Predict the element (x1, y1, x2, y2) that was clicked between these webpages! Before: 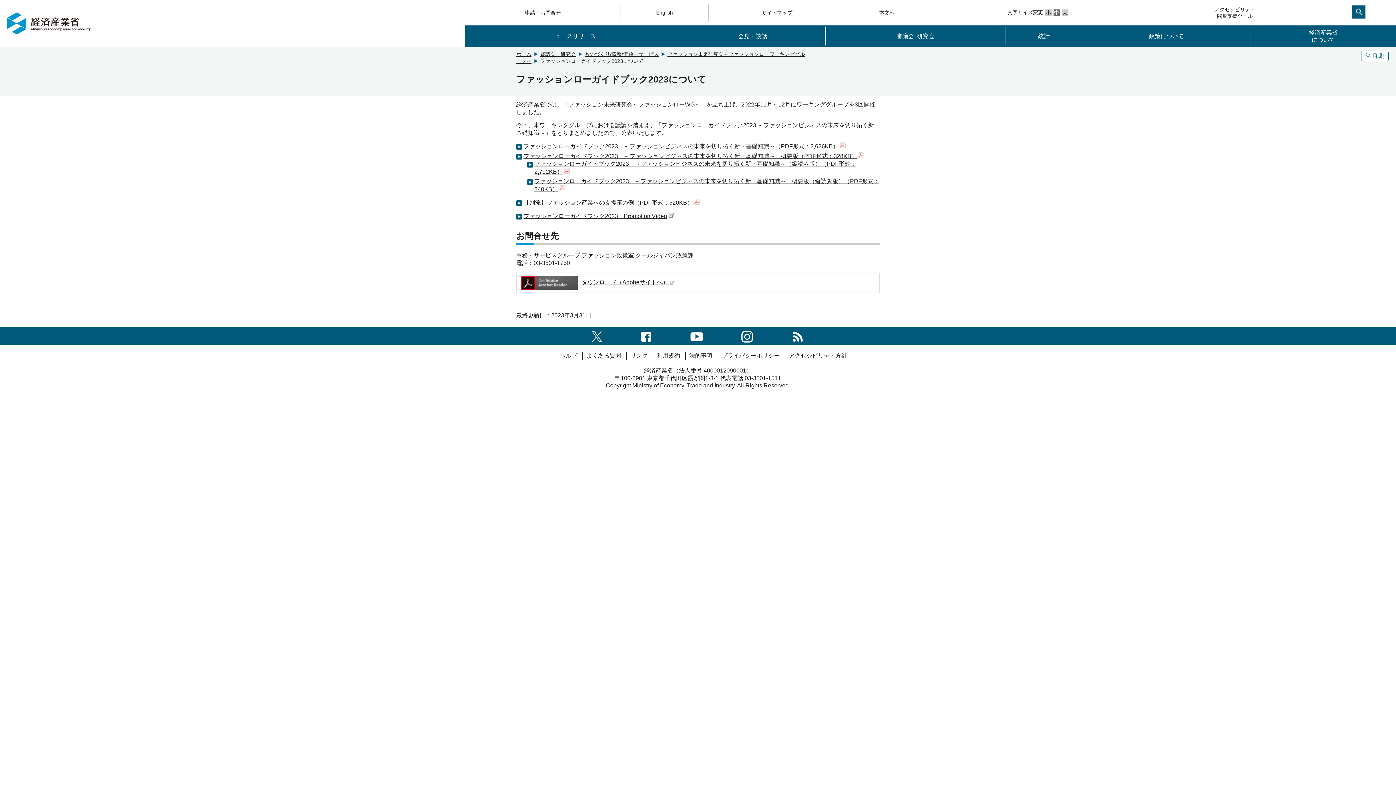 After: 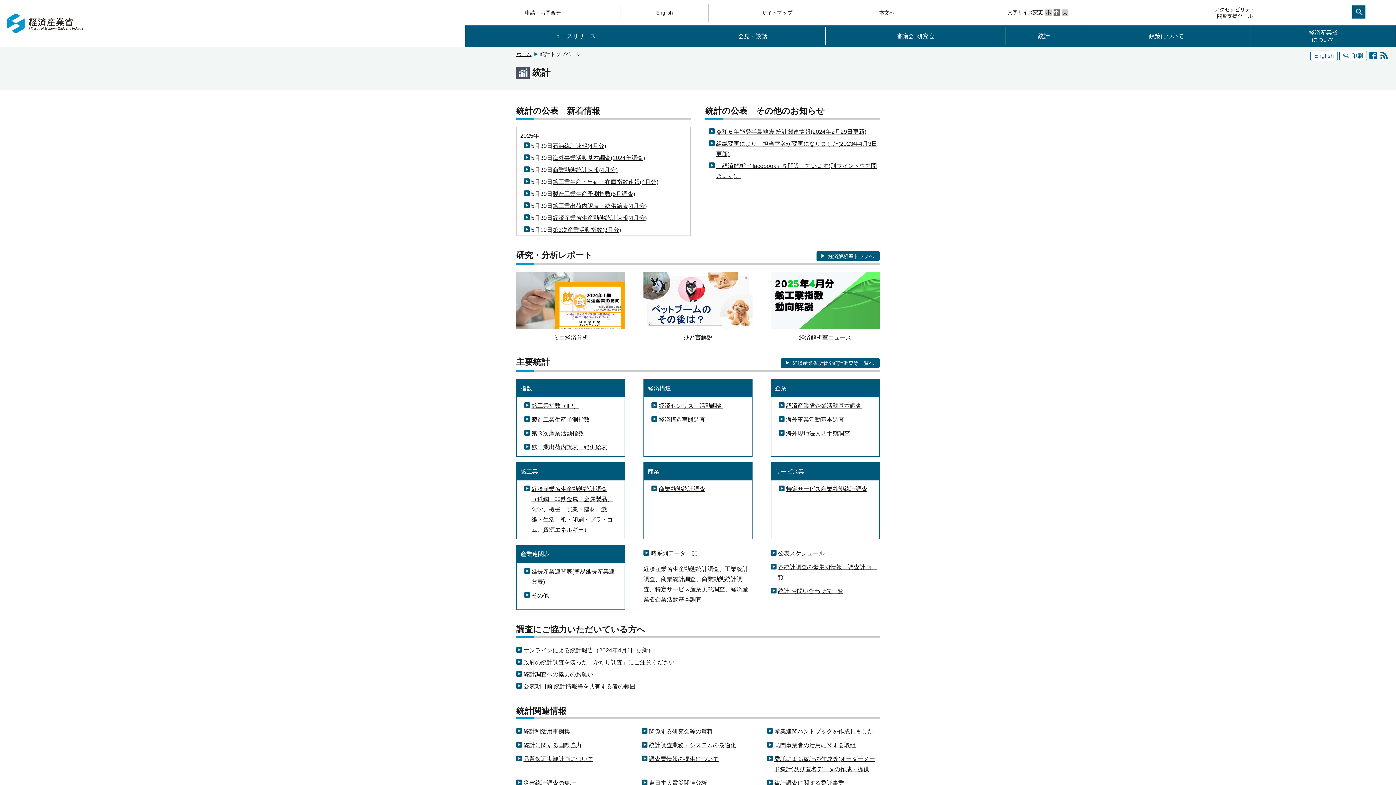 Action: label: 統計 bbox: (1006, 27, 1082, 45)